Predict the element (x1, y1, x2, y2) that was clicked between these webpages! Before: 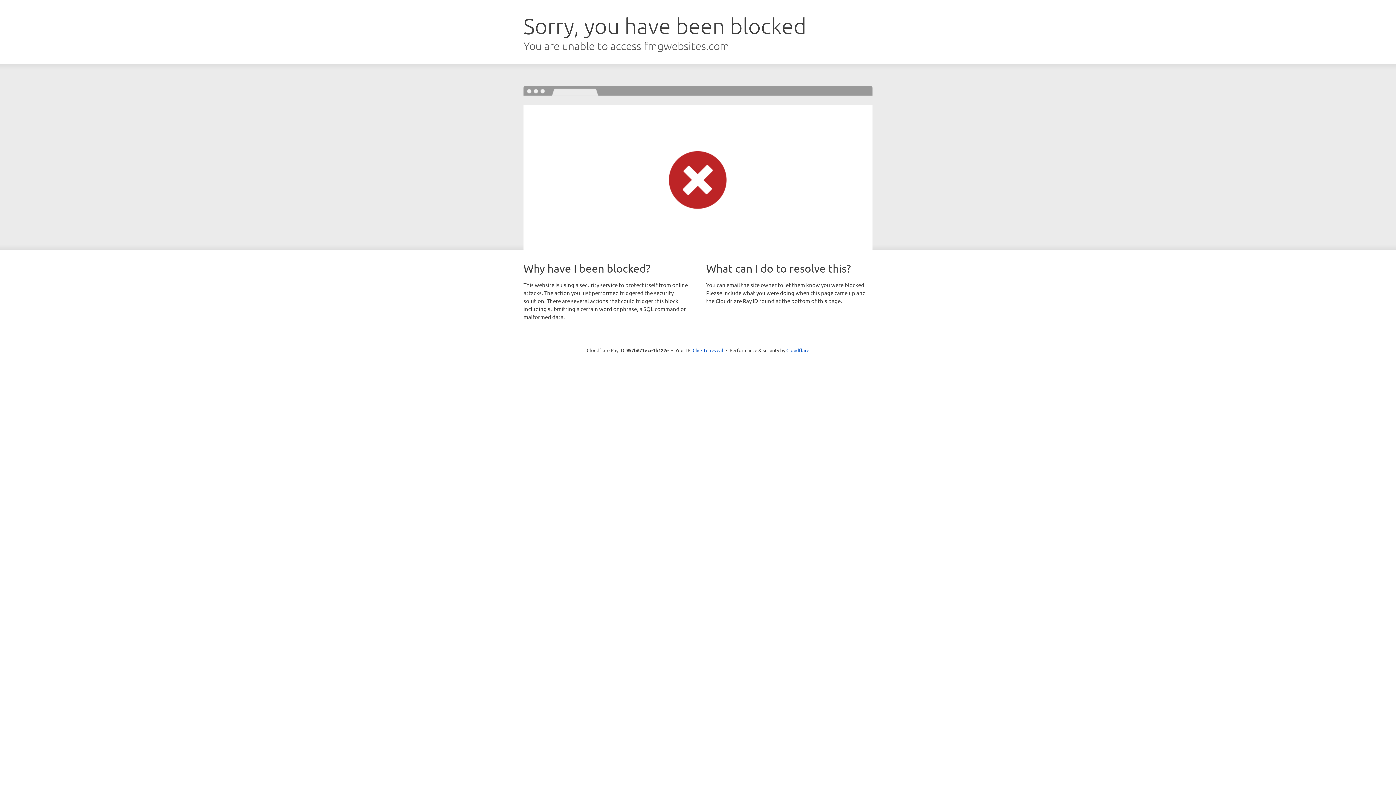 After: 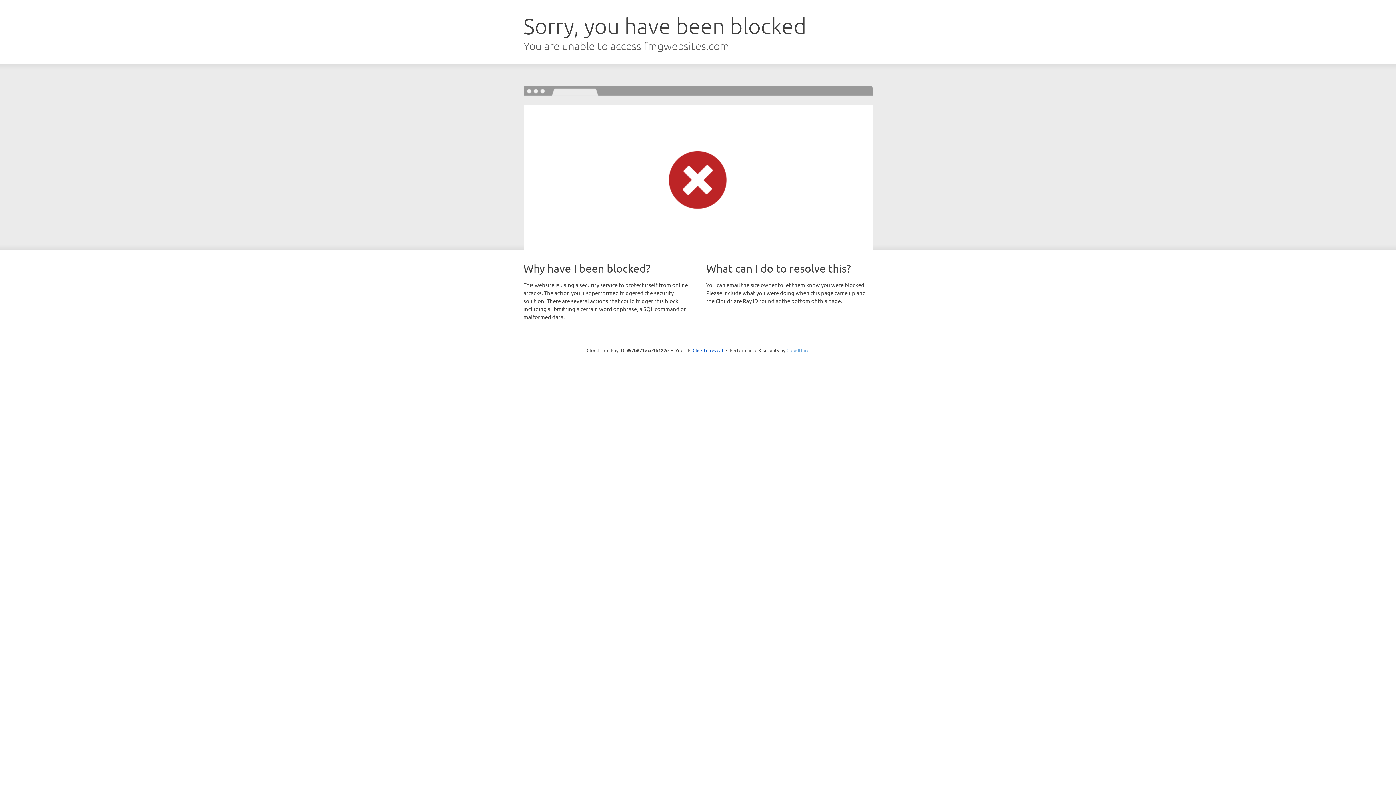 Action: bbox: (786, 347, 809, 353) label: Cloudflare